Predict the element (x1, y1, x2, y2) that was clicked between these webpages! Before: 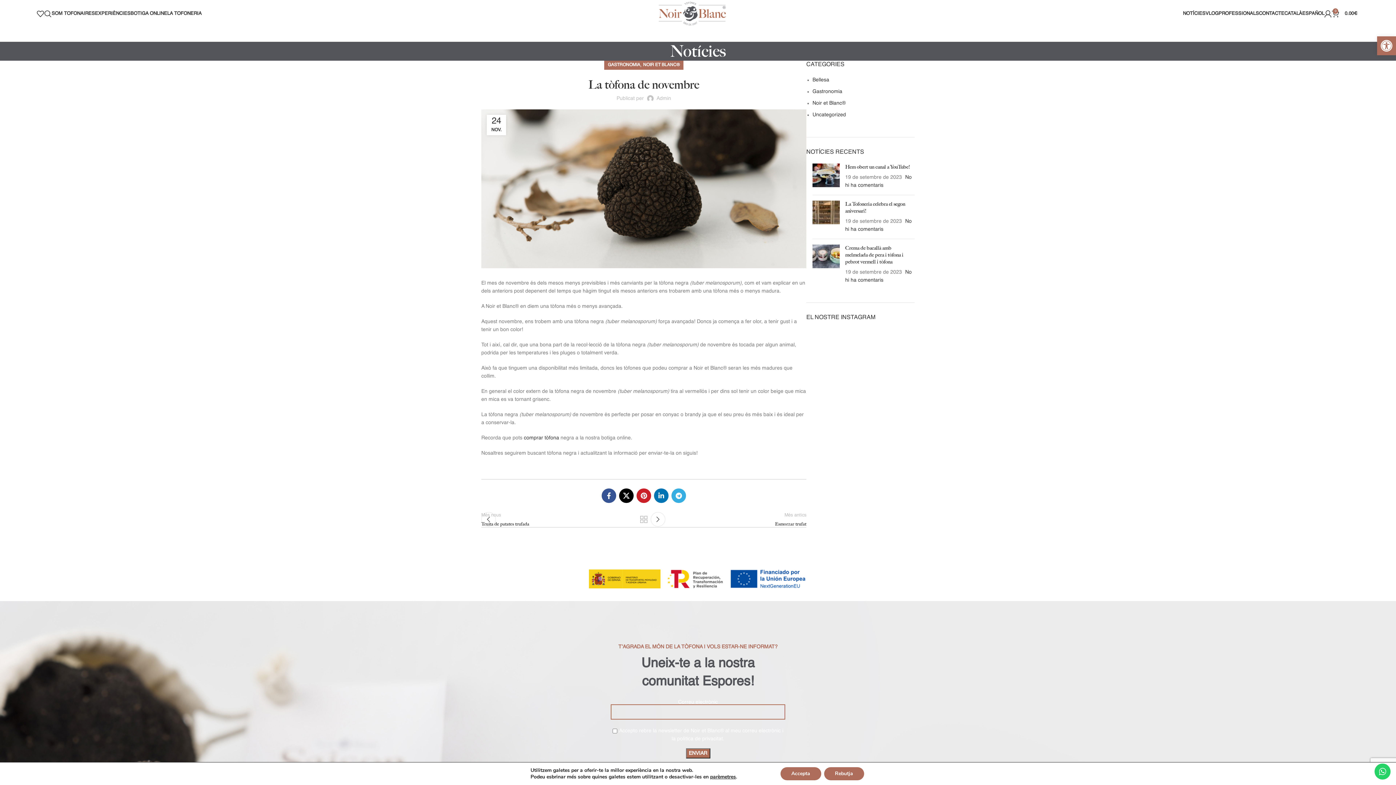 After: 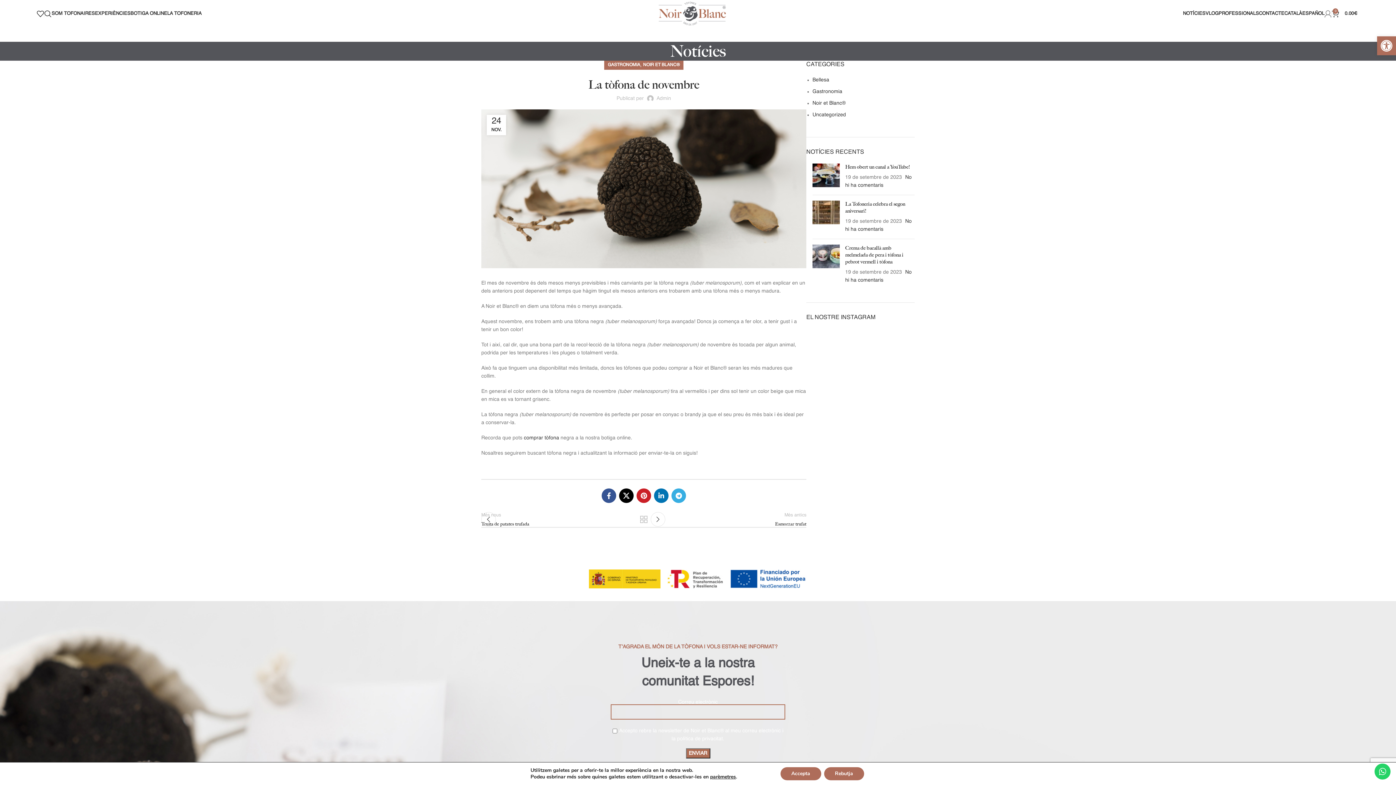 Action: bbox: (1324, 6, 1331, 20)